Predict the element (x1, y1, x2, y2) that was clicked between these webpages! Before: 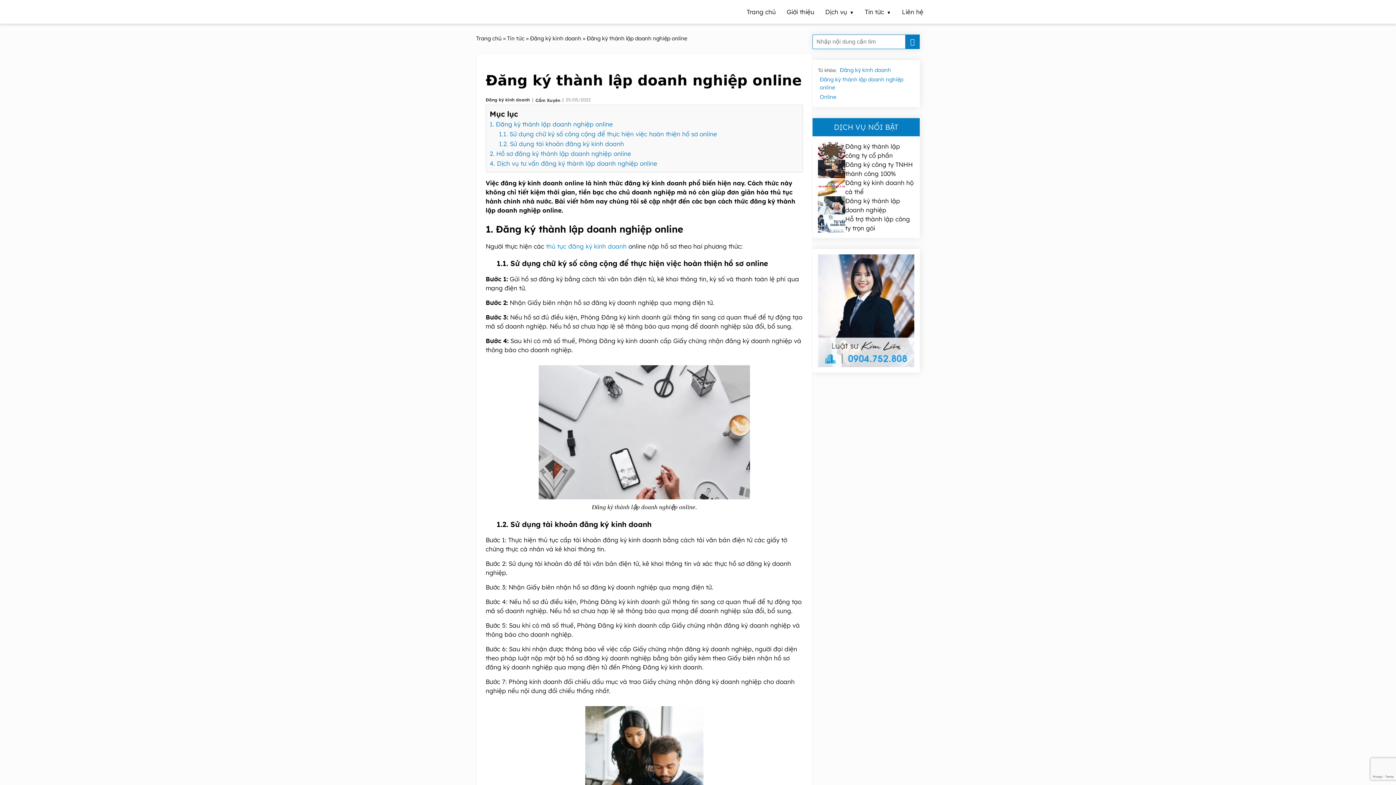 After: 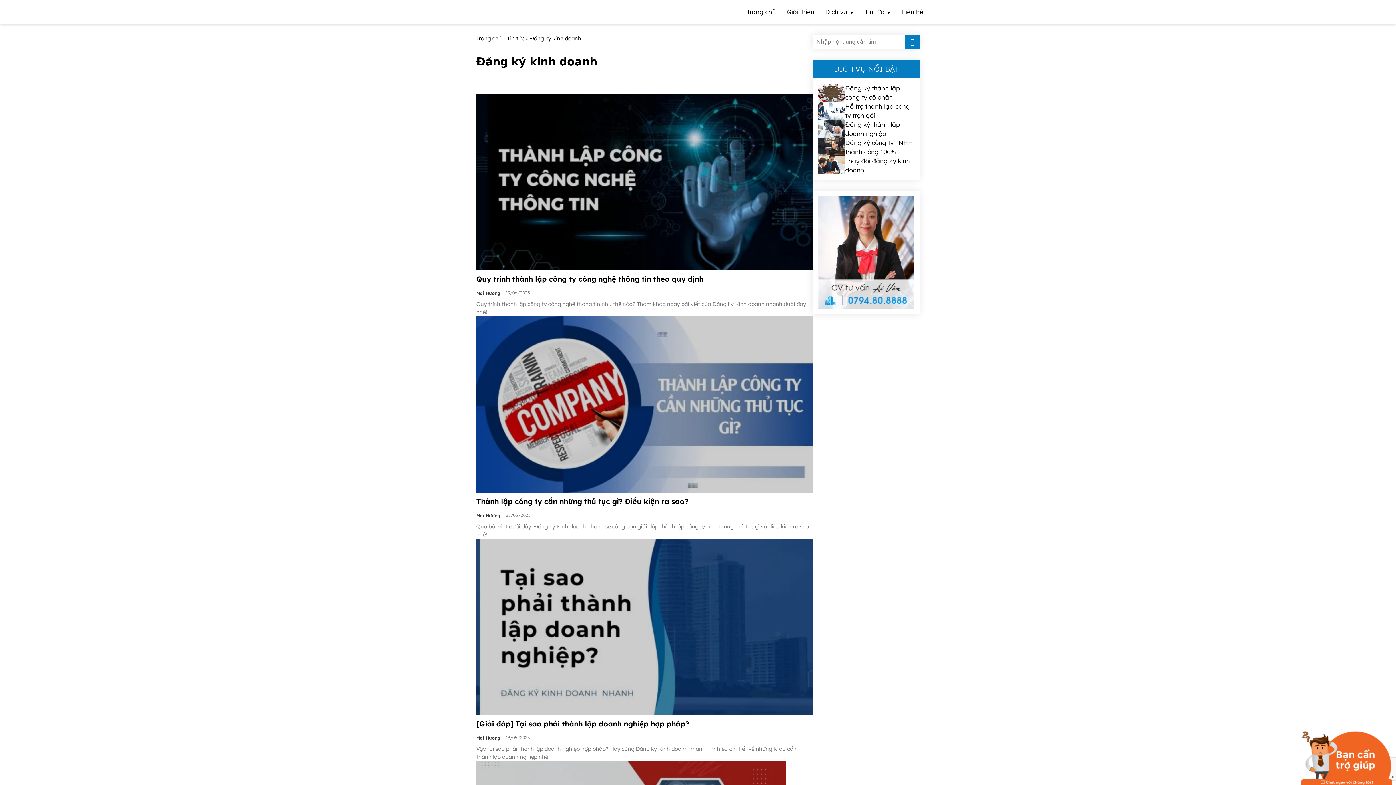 Action: label: Đăng ký kinh doanh bbox: (530, 34, 581, 41)